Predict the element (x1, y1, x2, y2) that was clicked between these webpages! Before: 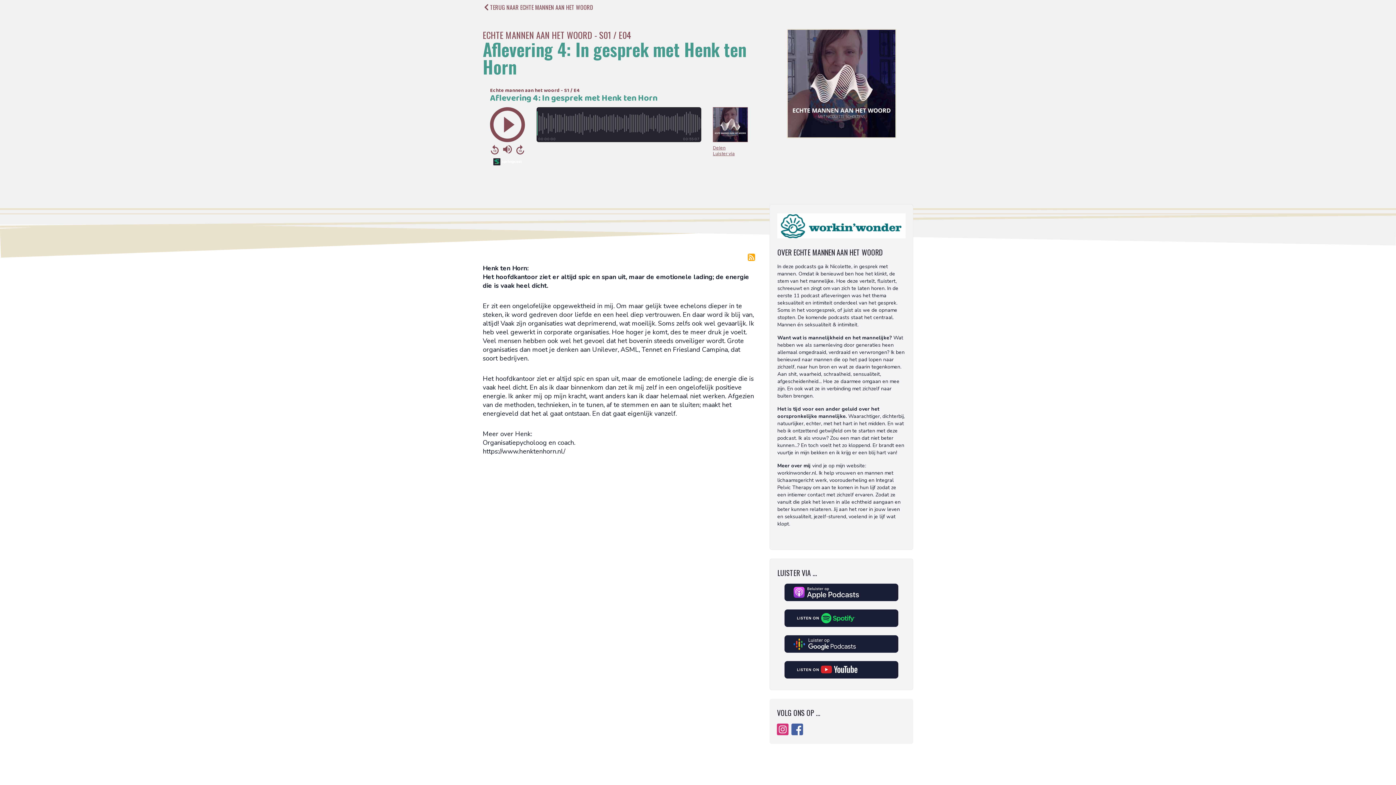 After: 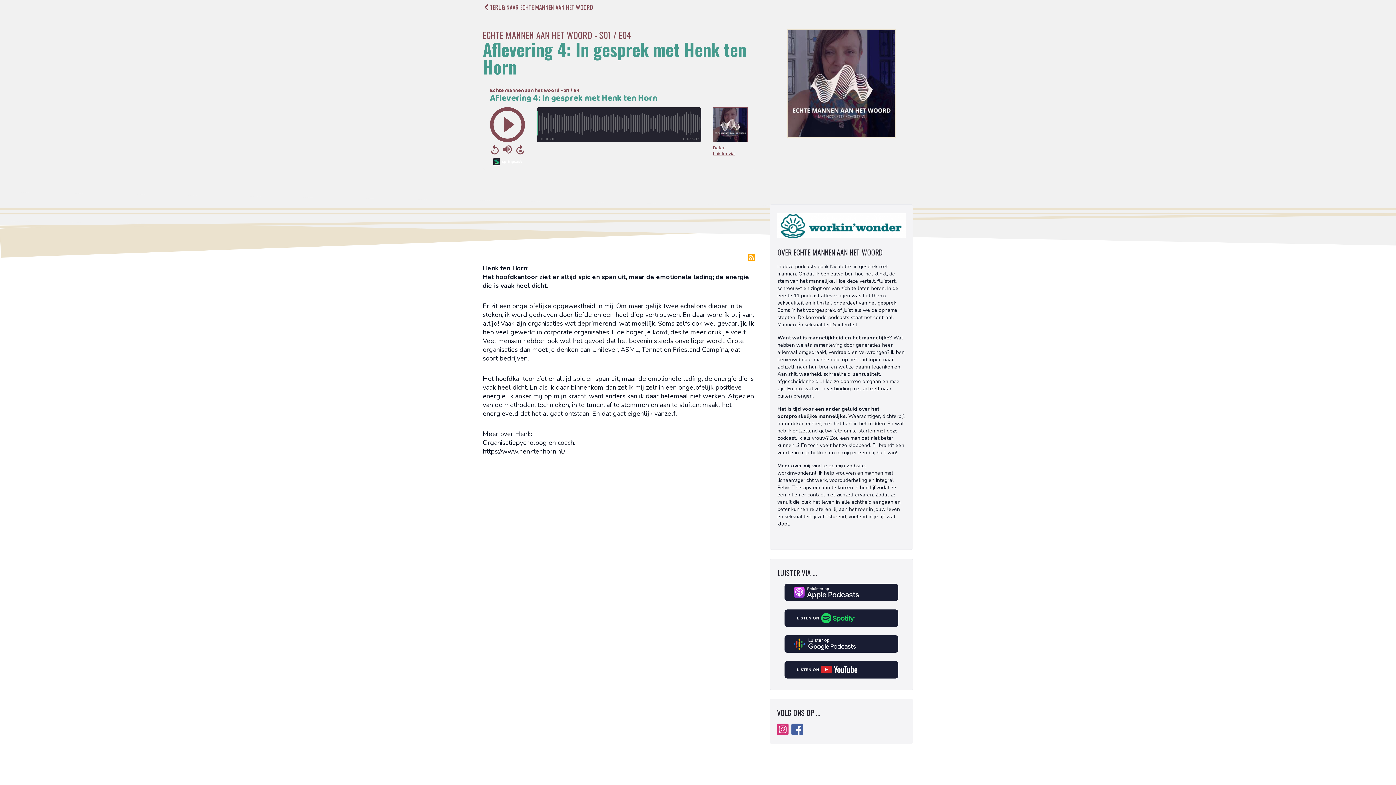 Action: bbox: (791, 724, 803, 735)